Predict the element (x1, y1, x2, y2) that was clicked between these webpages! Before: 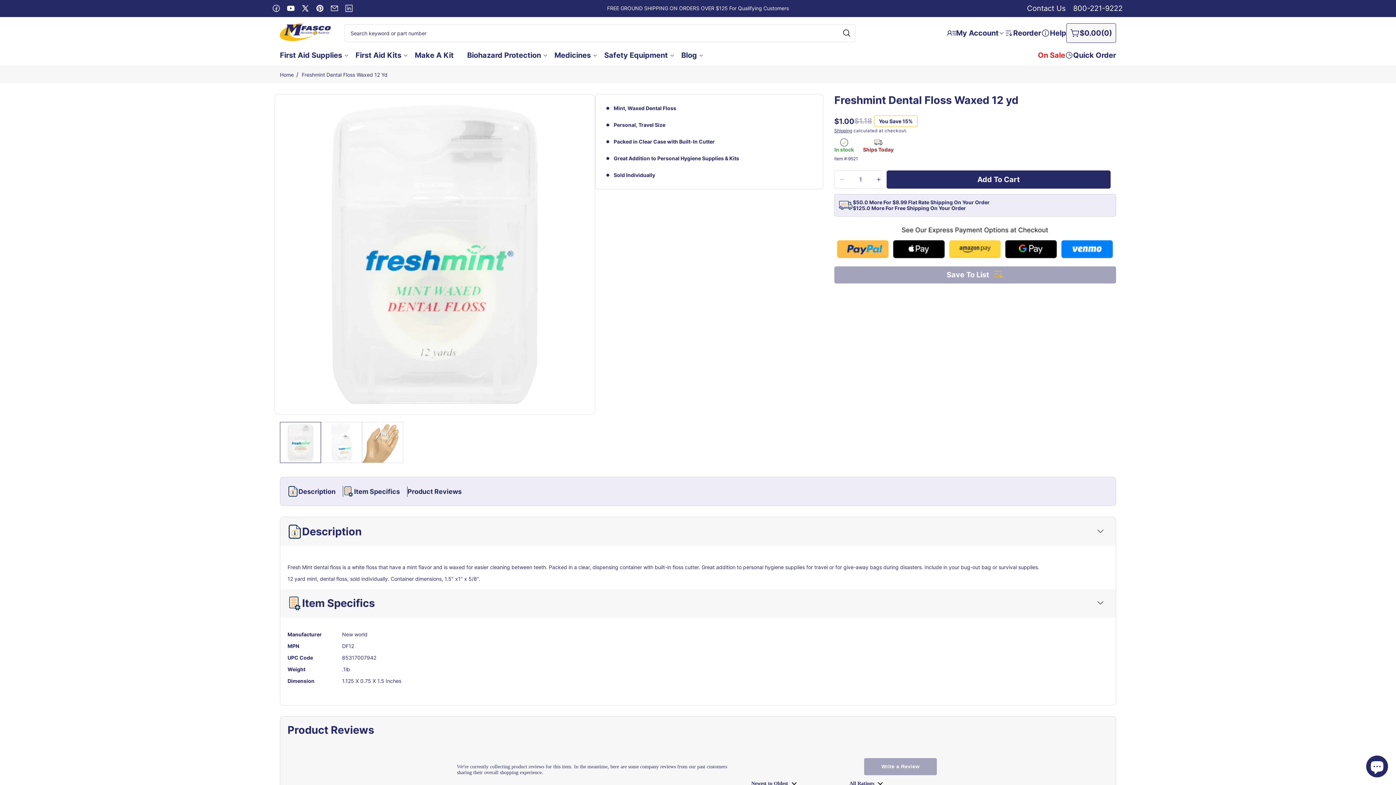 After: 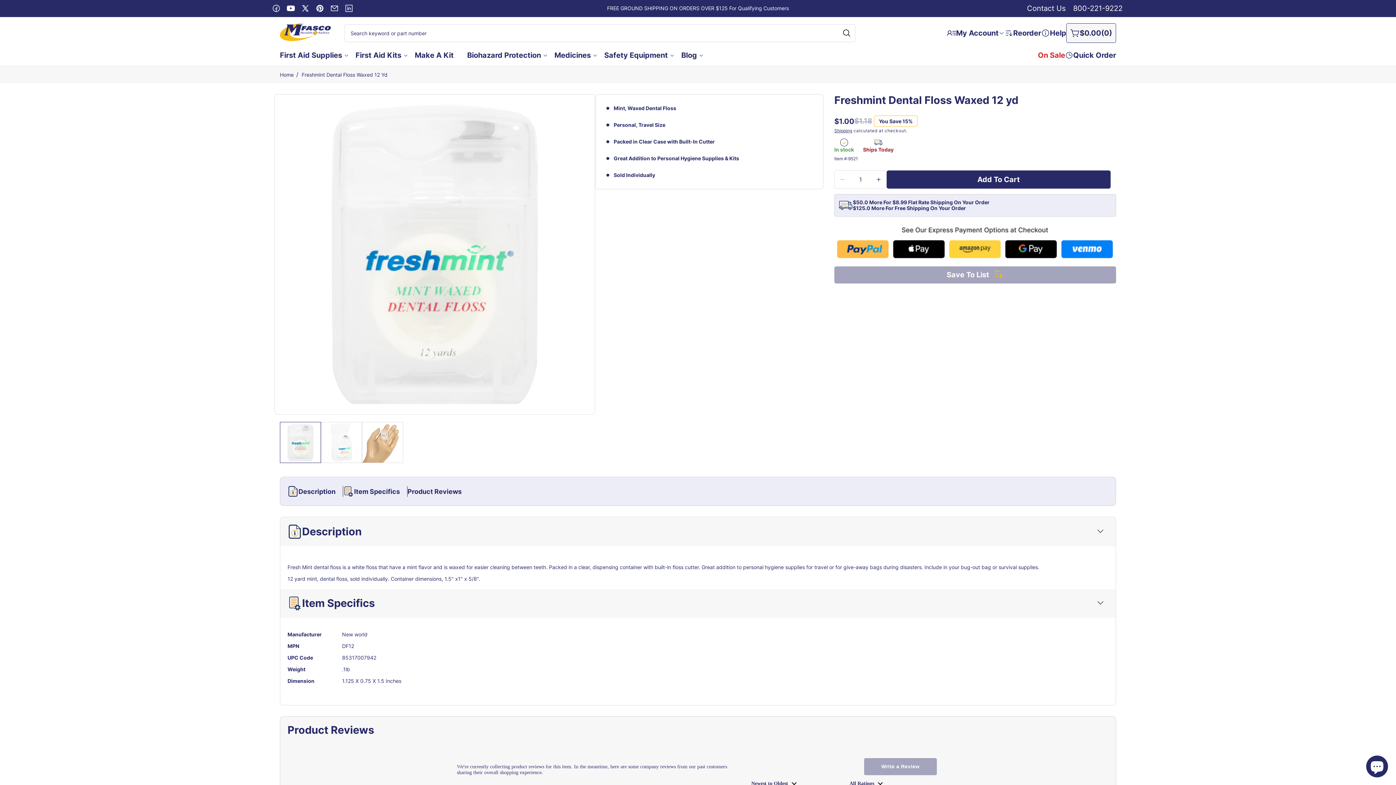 Action: label: YouTube bbox: (283, 1, 298, 15)